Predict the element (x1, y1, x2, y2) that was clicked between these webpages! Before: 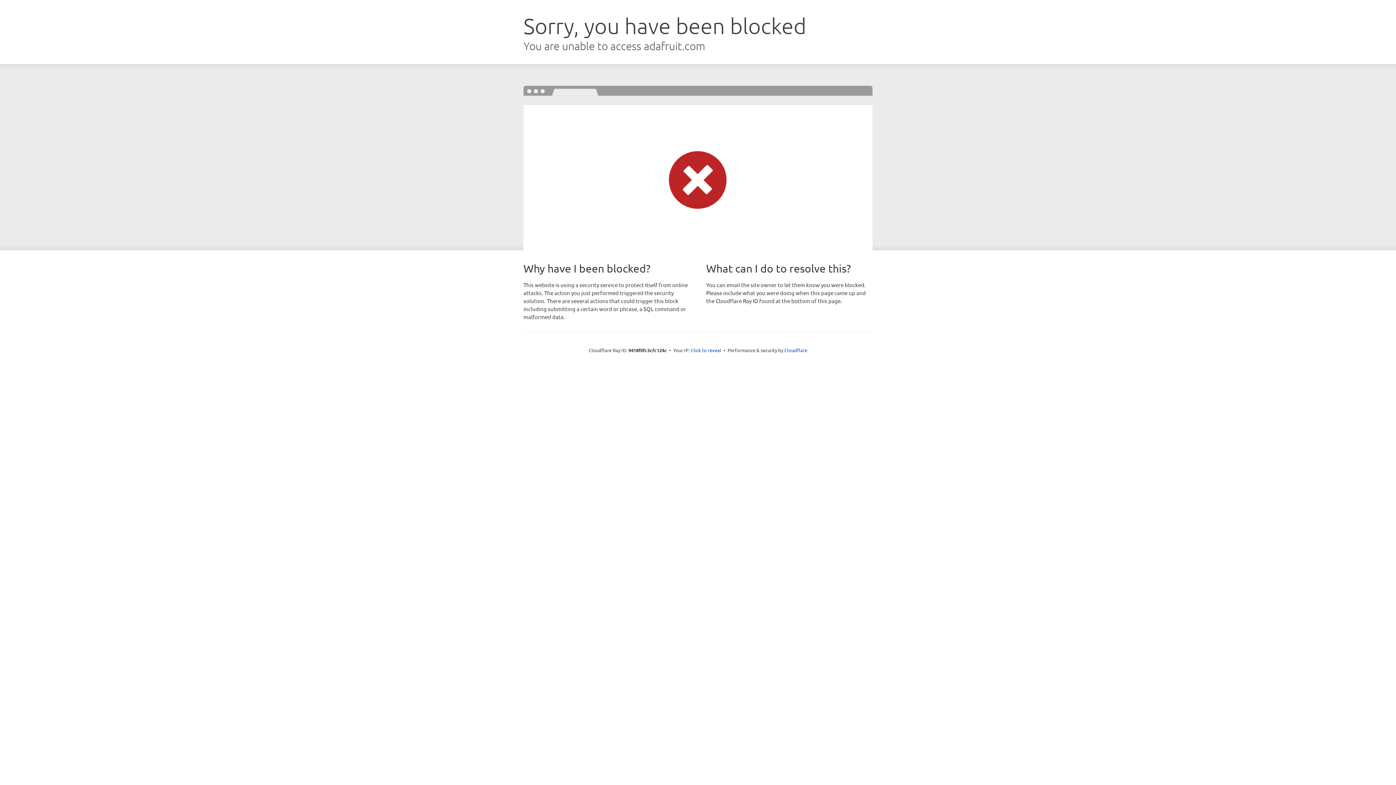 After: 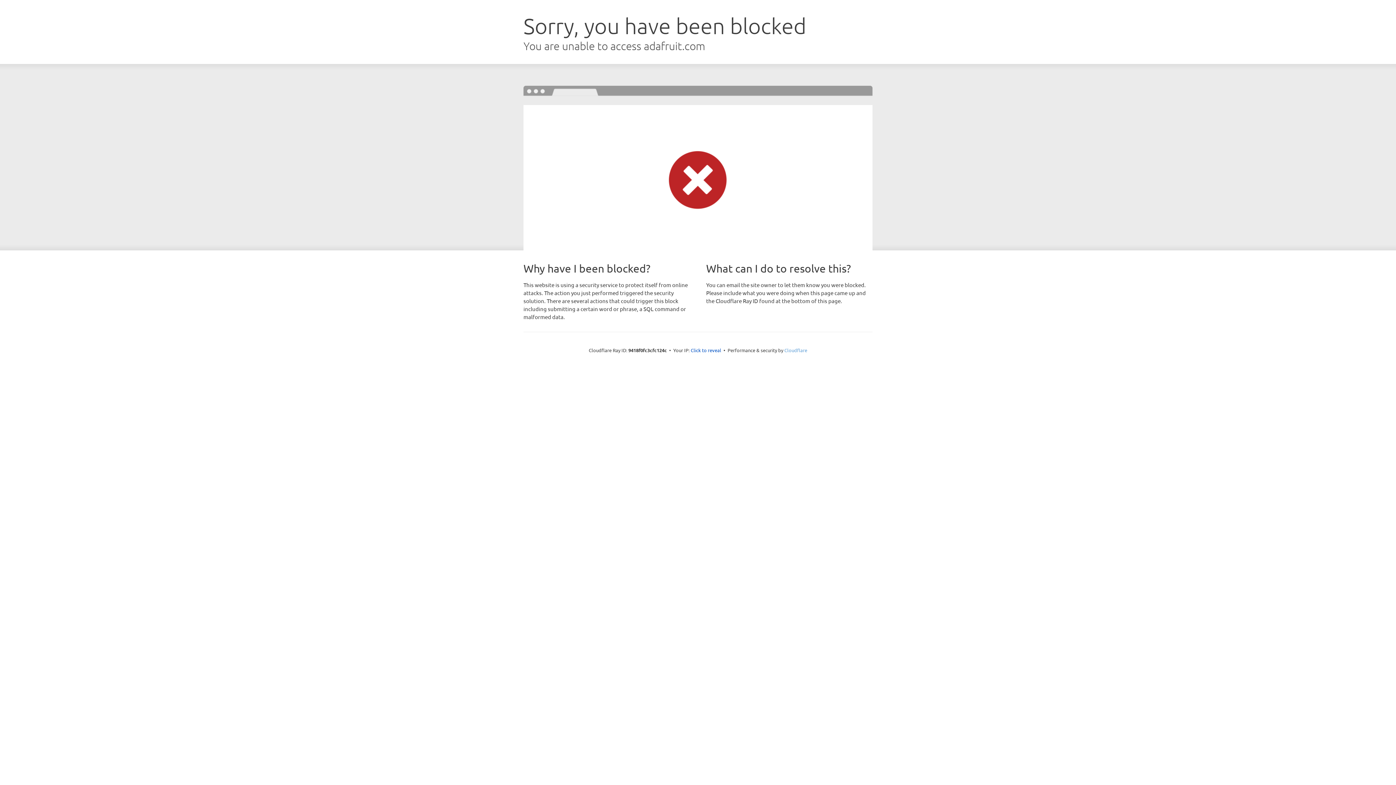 Action: label: Cloudflare bbox: (784, 347, 807, 353)